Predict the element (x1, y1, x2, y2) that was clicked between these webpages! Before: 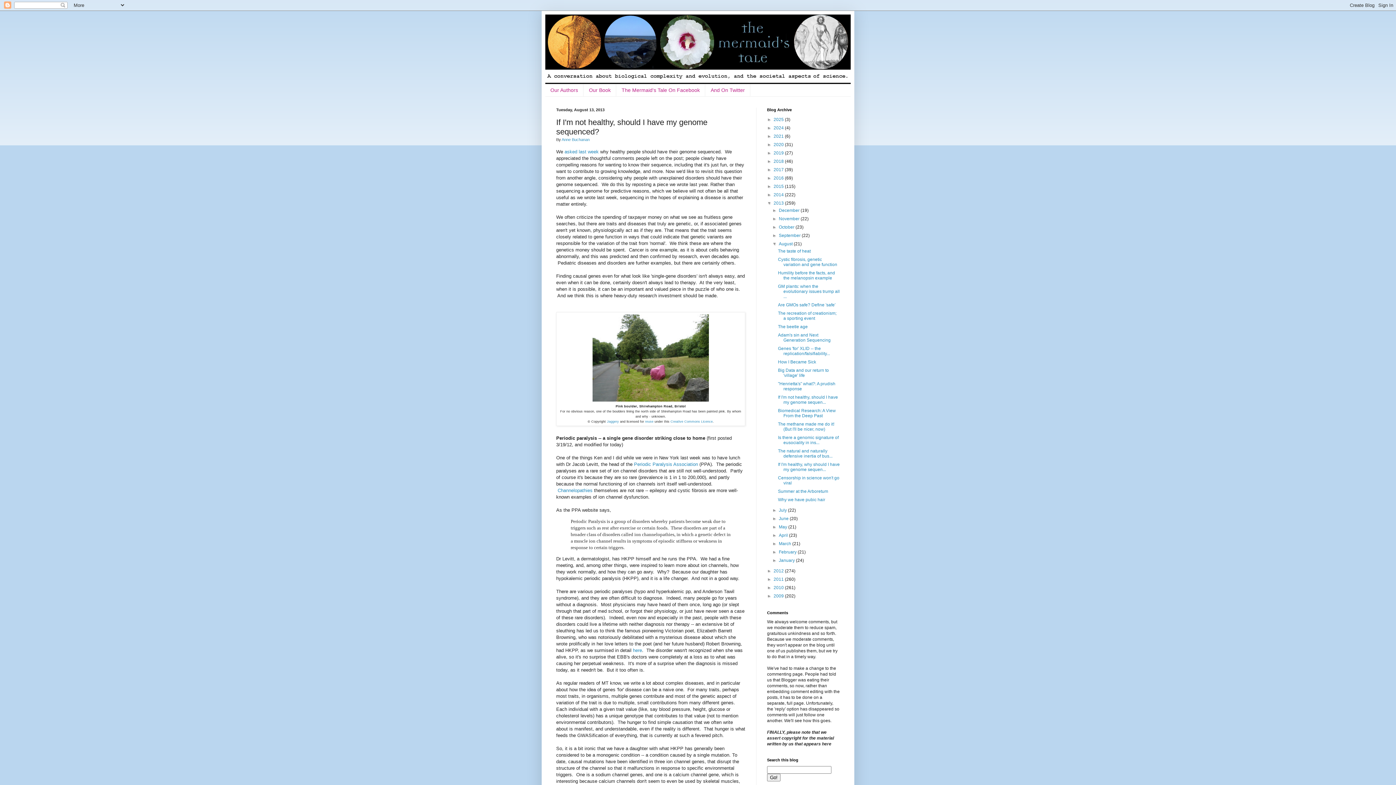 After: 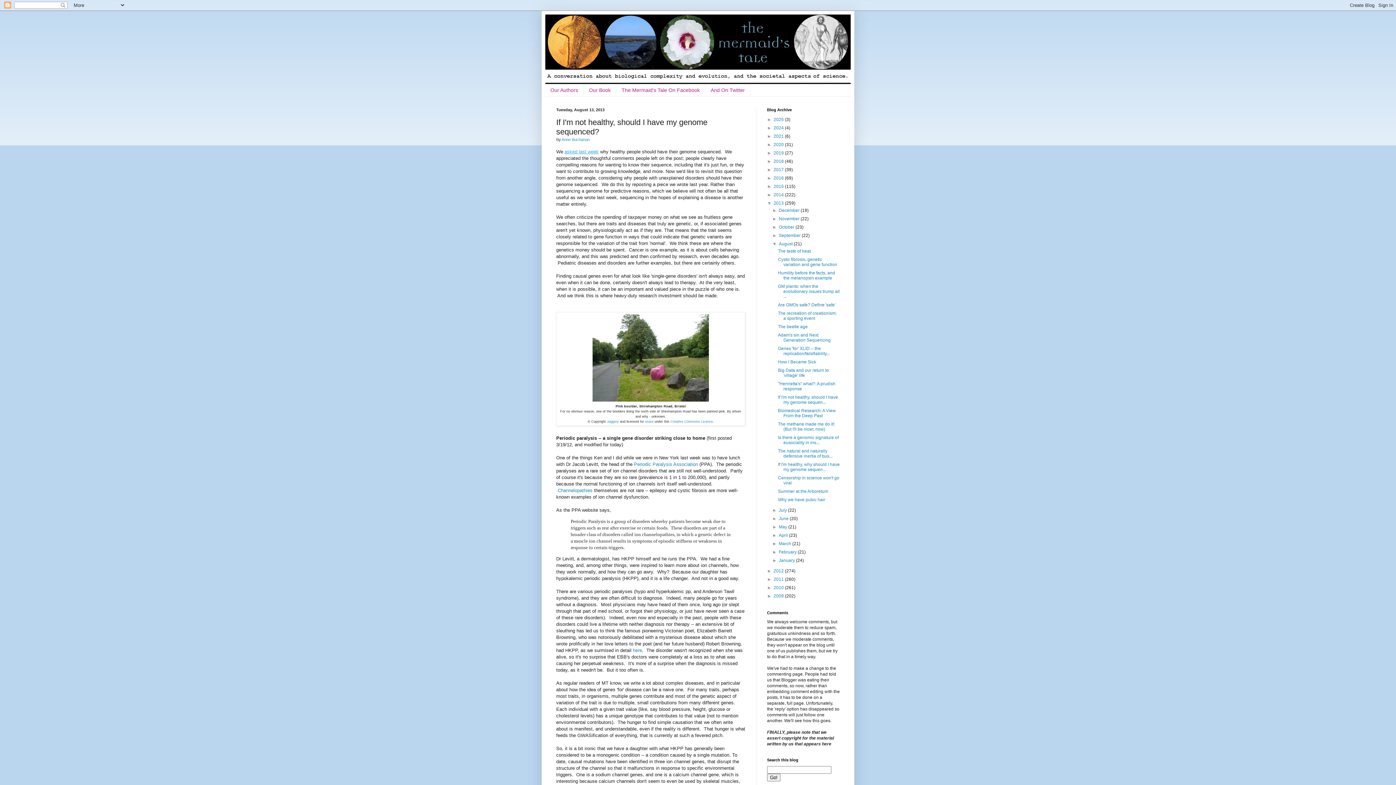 Action: bbox: (564, 149, 598, 154) label: asked last week